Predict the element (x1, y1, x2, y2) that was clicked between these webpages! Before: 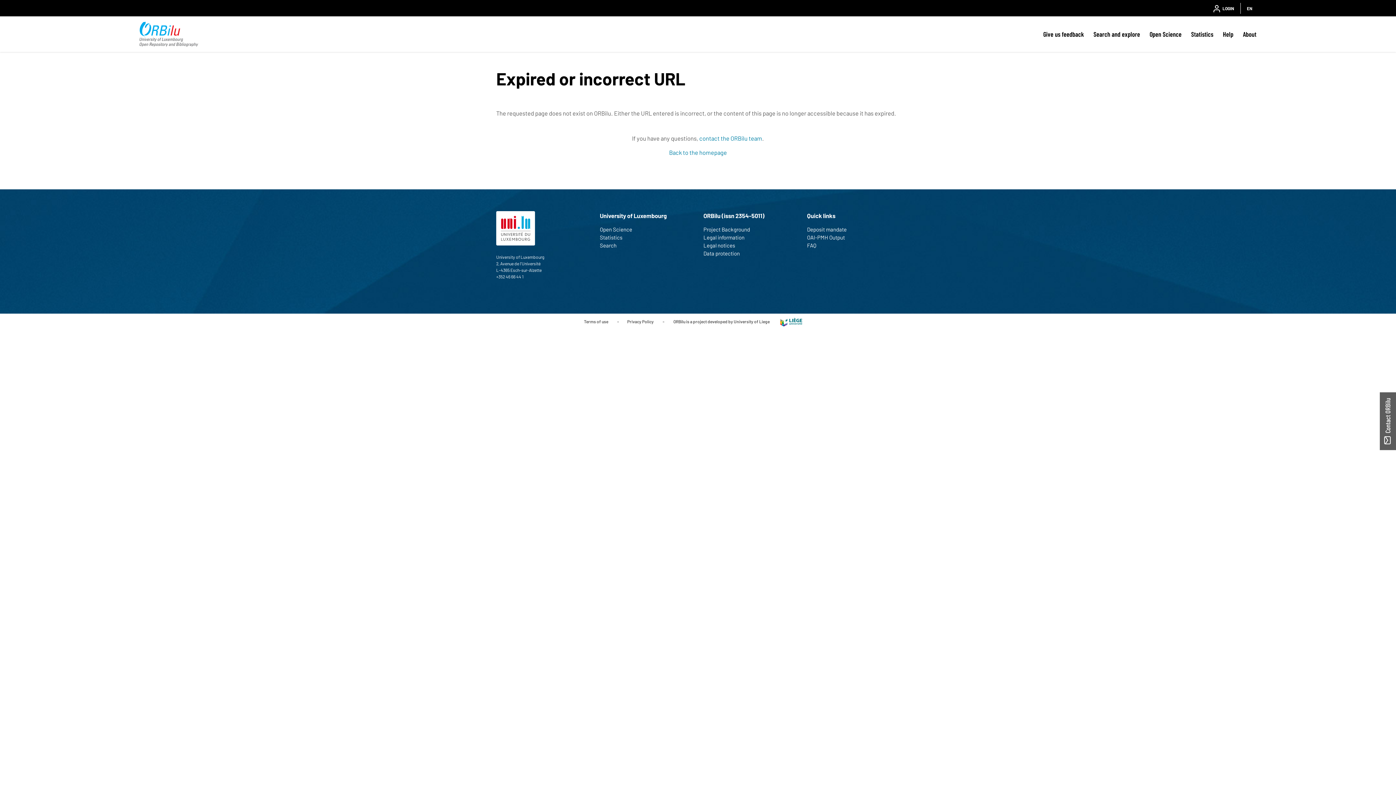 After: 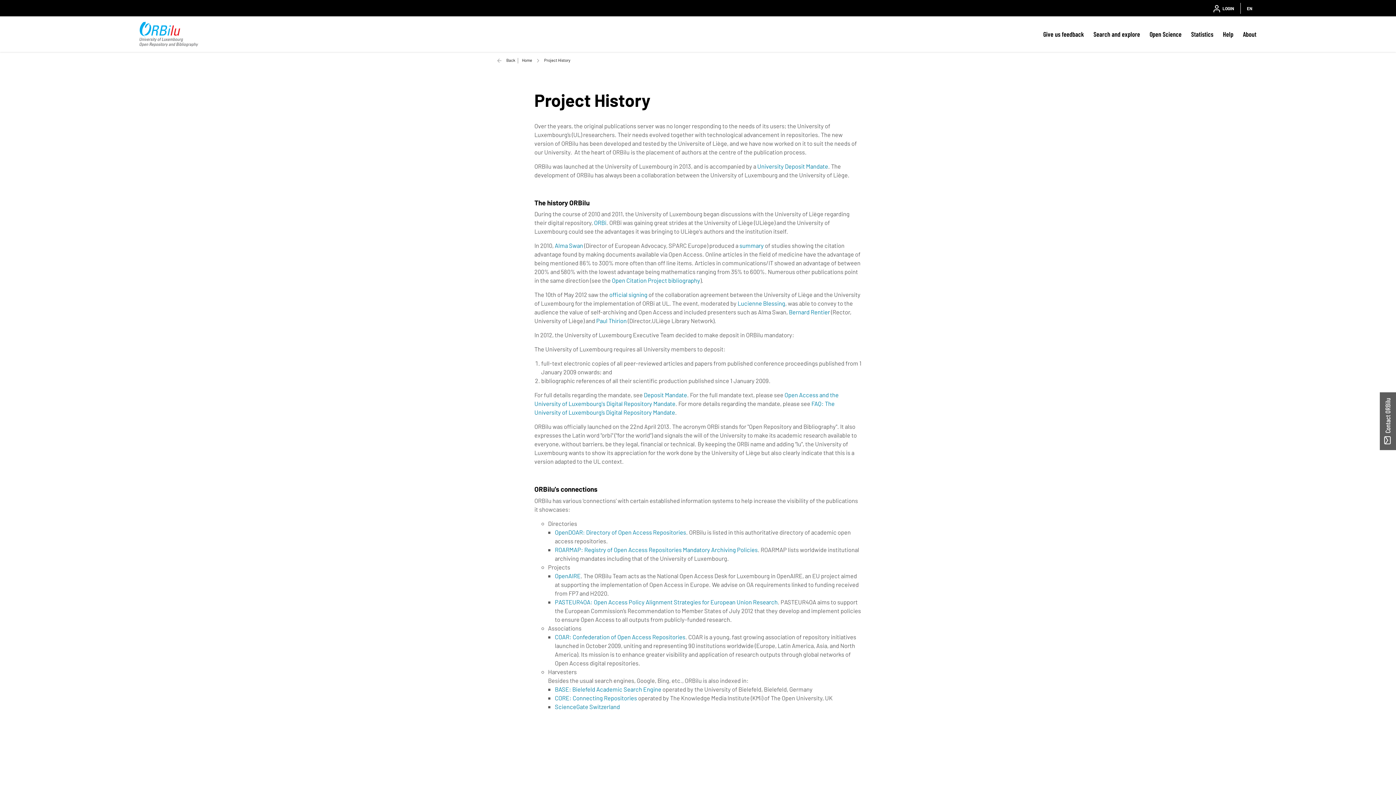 Action: bbox: (703, 225, 796, 233) label: Project Background